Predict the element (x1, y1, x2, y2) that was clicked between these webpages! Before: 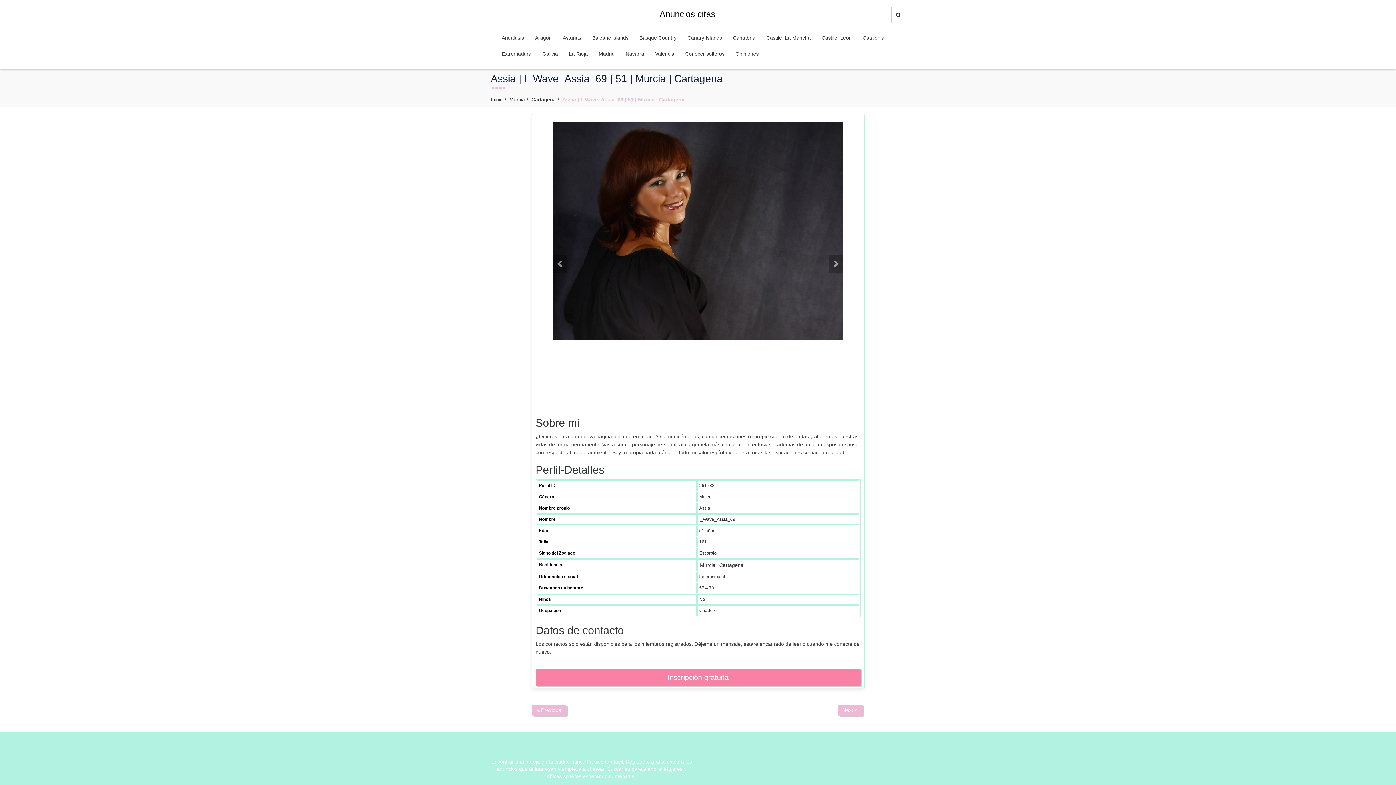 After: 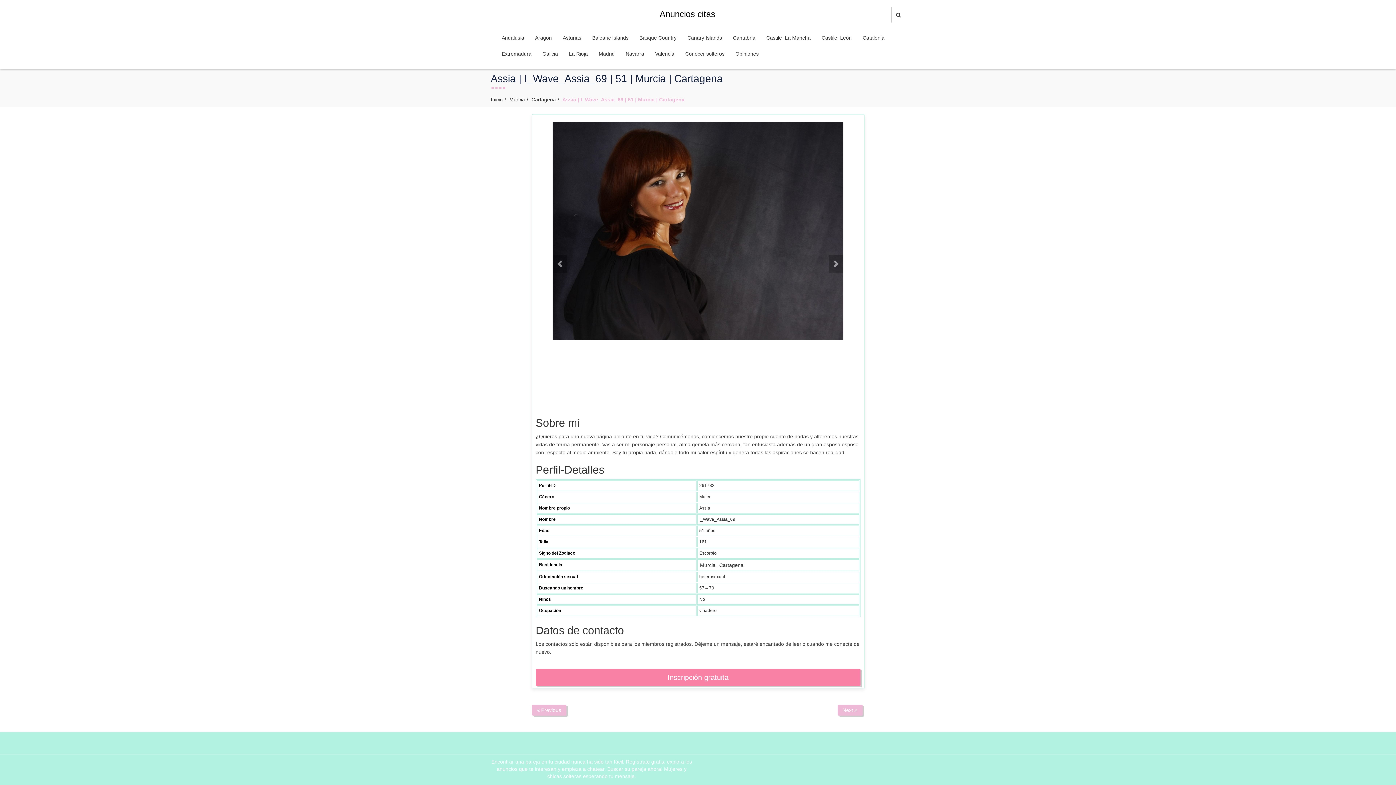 Action: label: Inscripción gratuita bbox: (535, 669, 860, 686)